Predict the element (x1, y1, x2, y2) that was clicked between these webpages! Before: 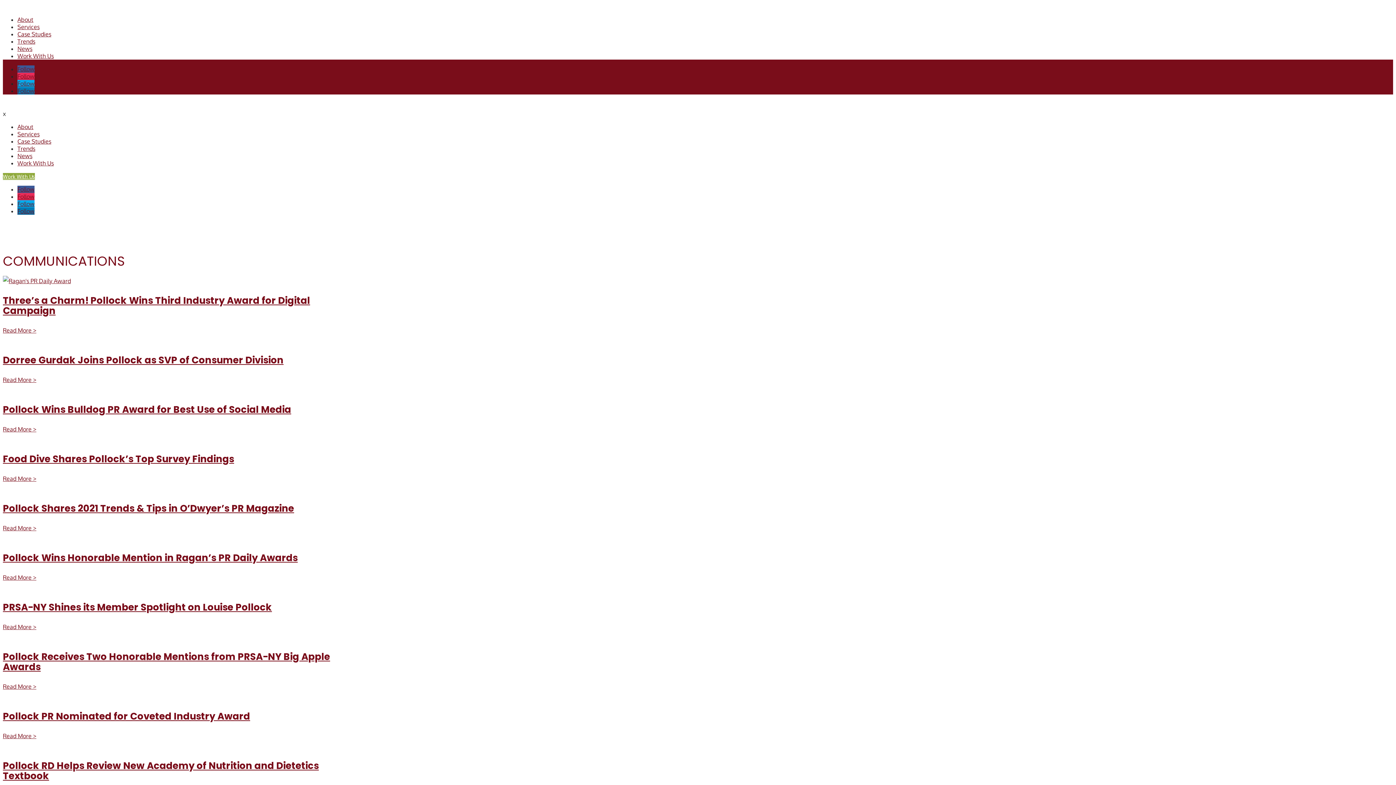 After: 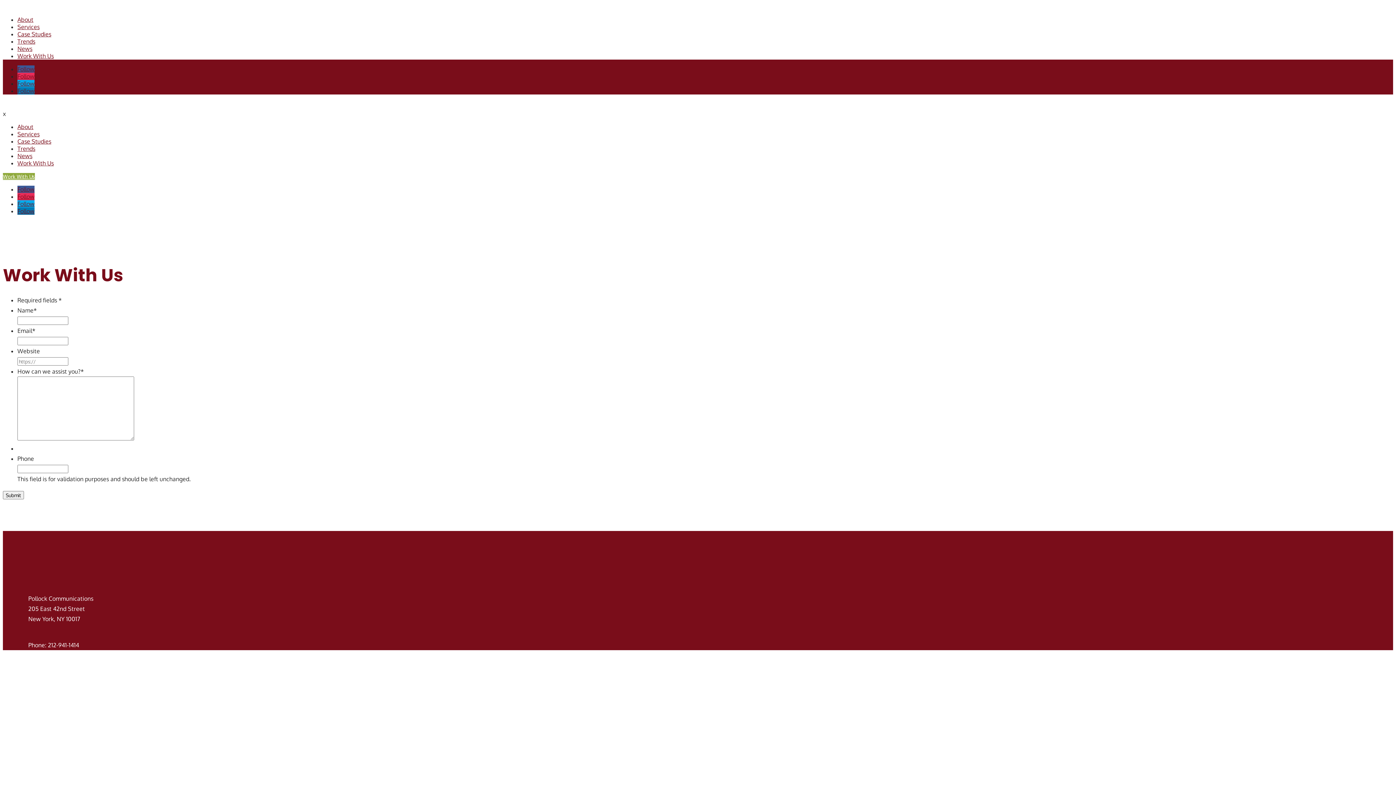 Action: label: Work With Us bbox: (2, 173, 34, 180)